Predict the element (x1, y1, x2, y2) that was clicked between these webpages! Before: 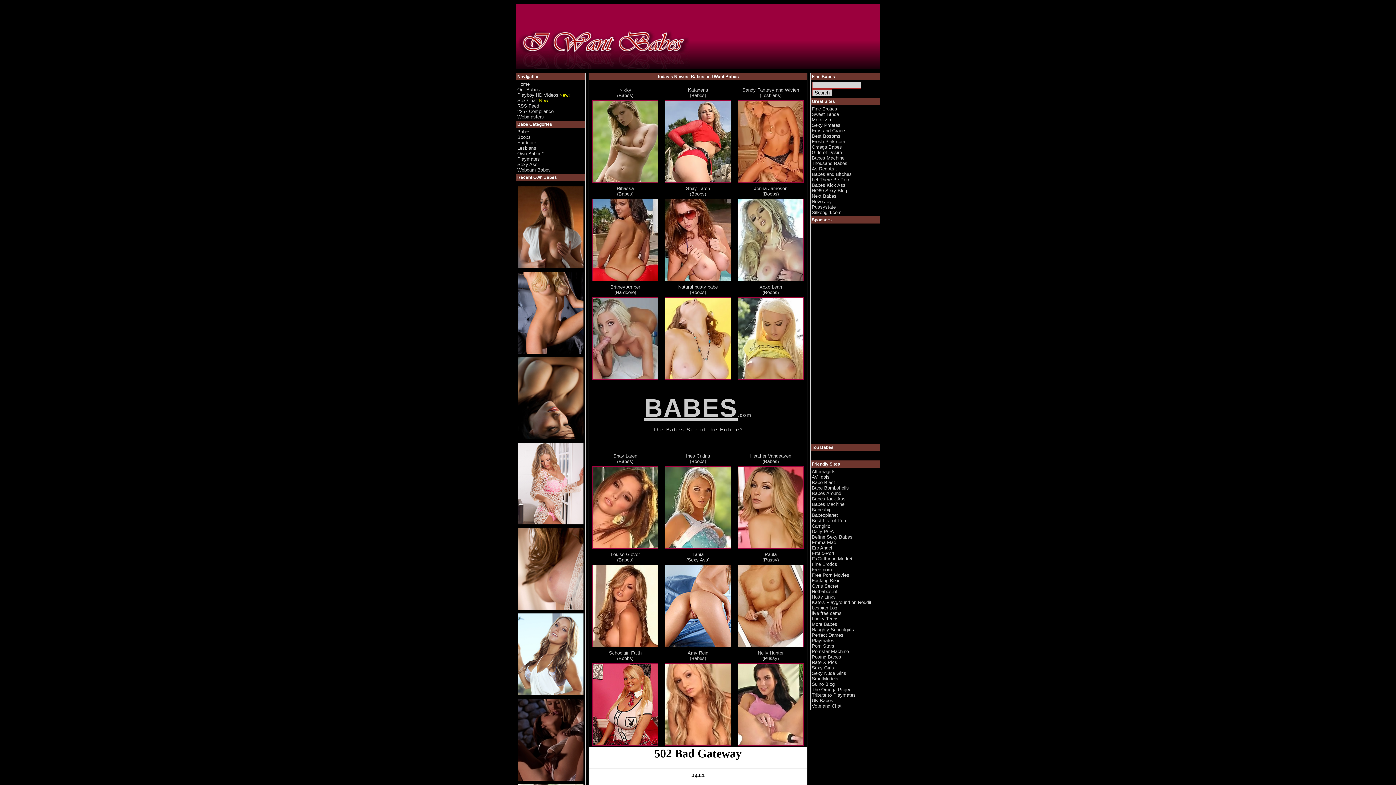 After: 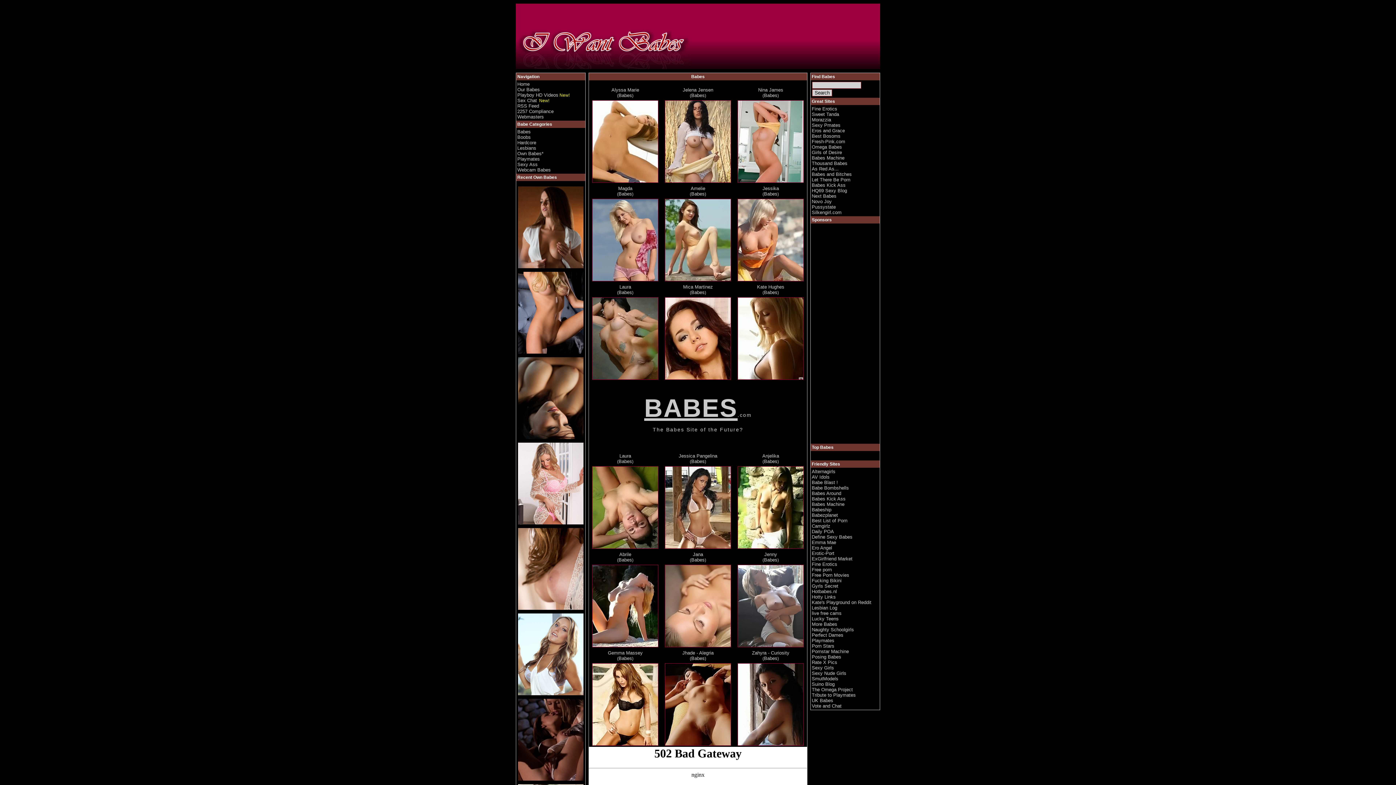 Action: bbox: (517, 129, 530, 134) label: Babes